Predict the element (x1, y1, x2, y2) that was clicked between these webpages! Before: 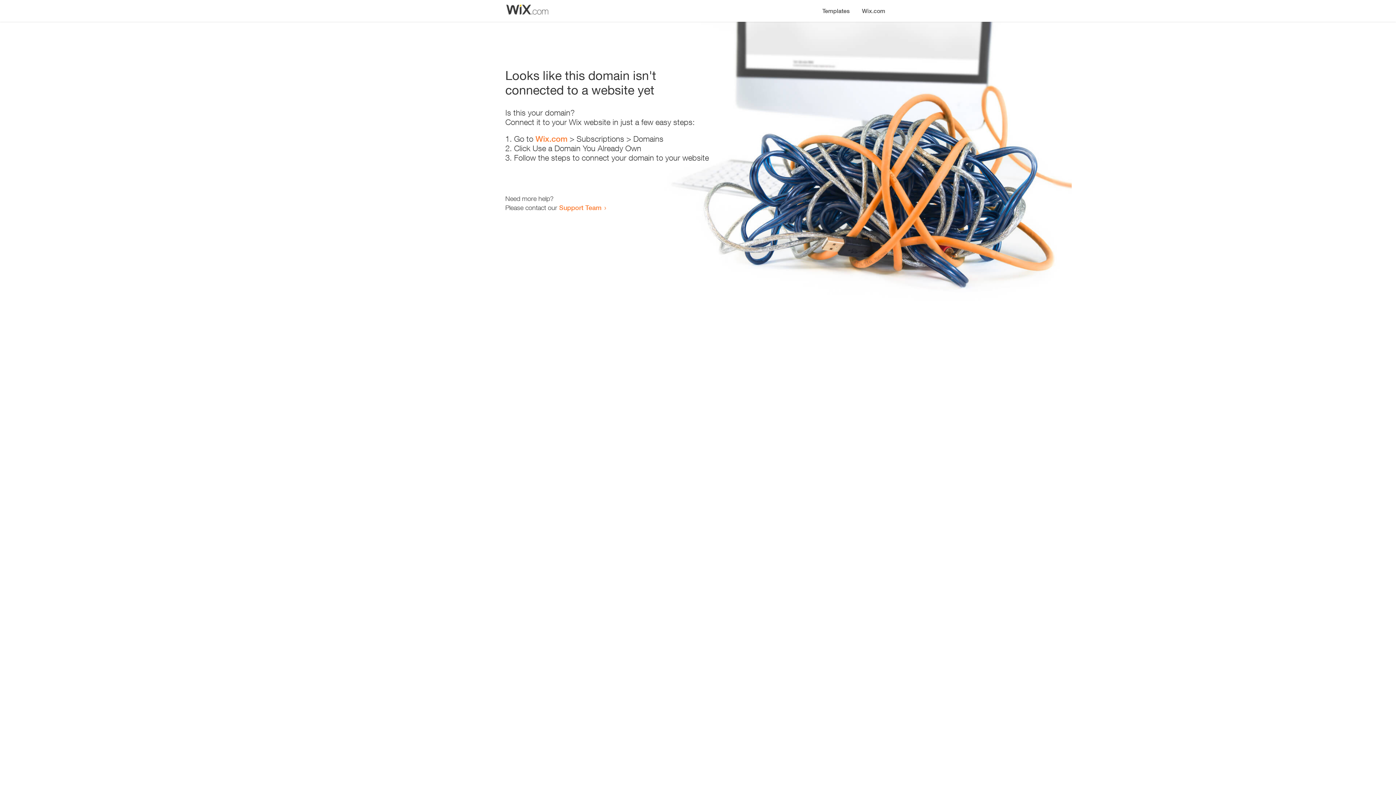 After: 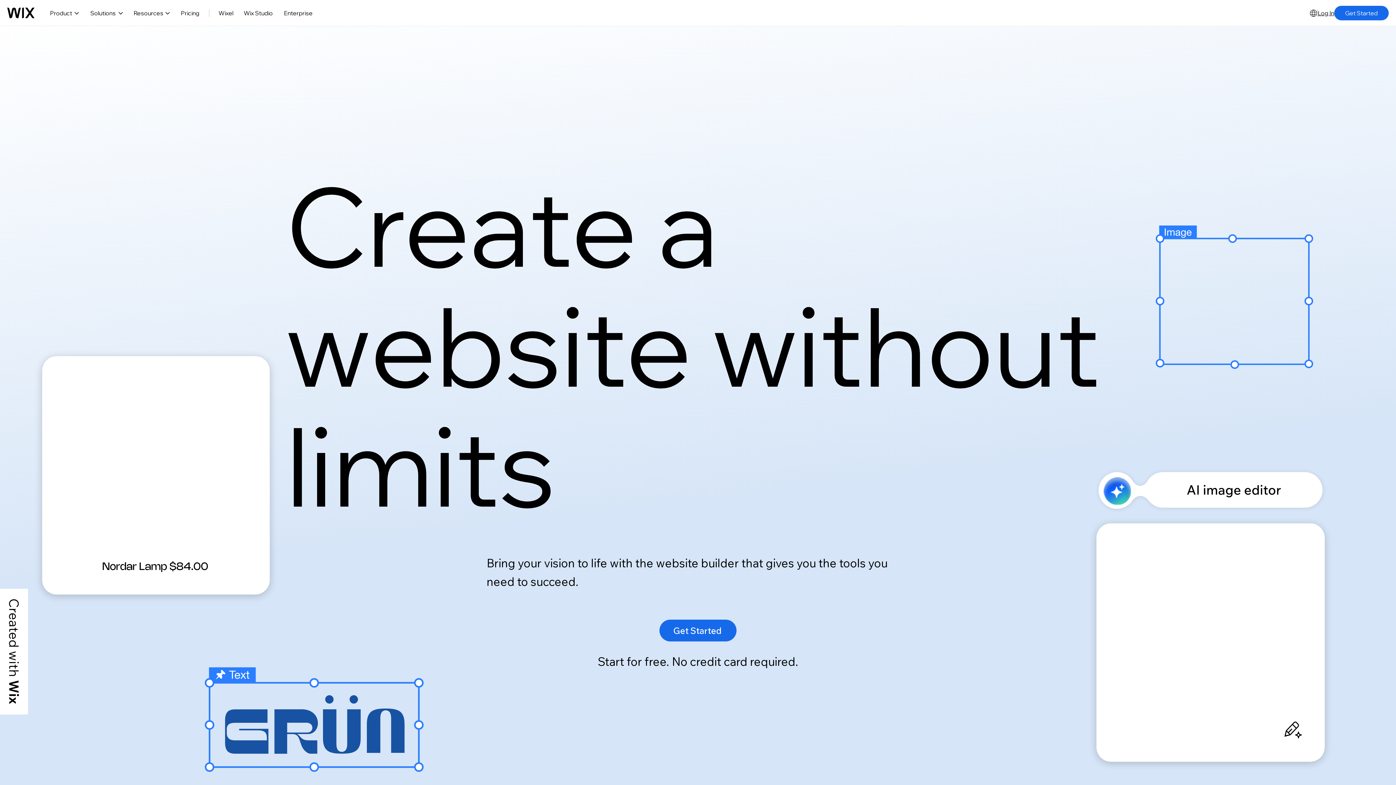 Action: label: Wix.com bbox: (535, 134, 567, 143)